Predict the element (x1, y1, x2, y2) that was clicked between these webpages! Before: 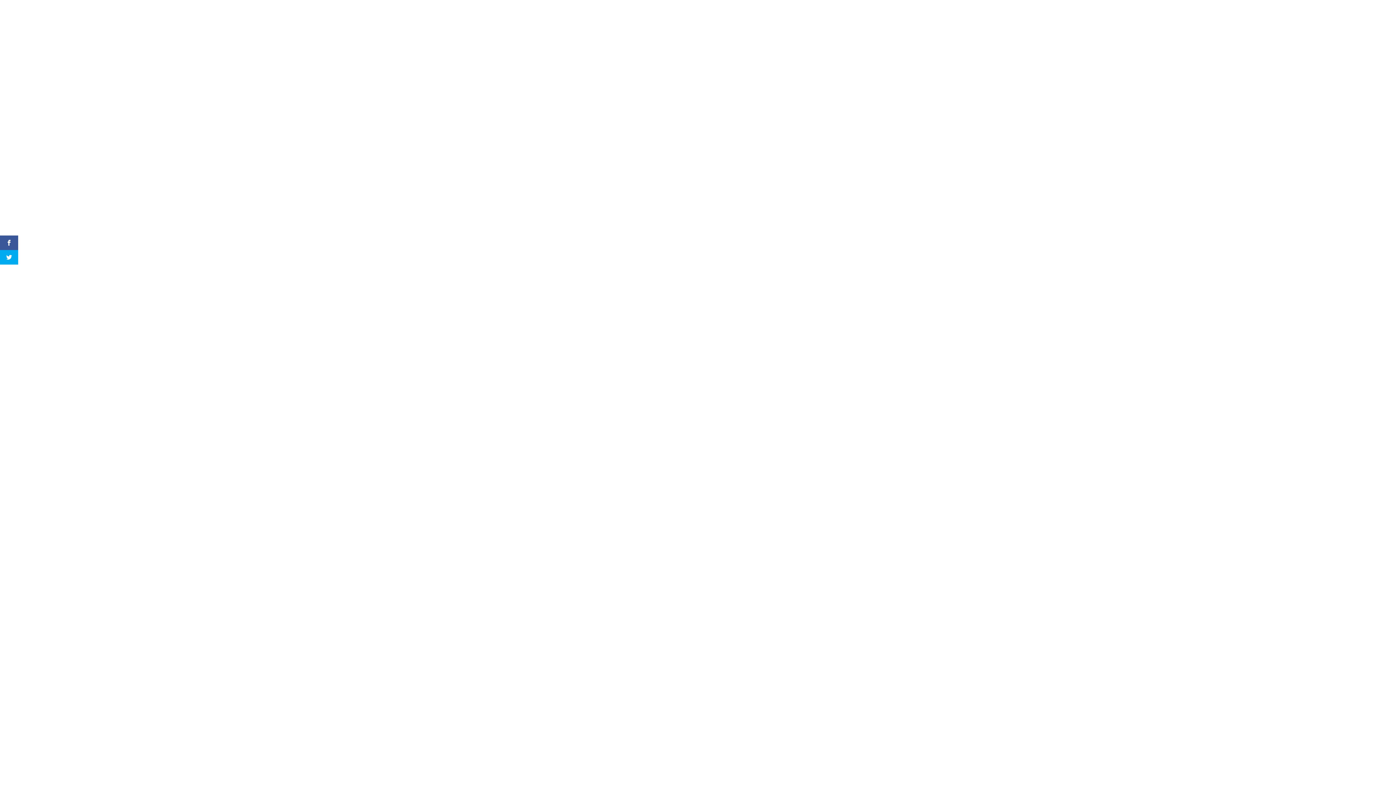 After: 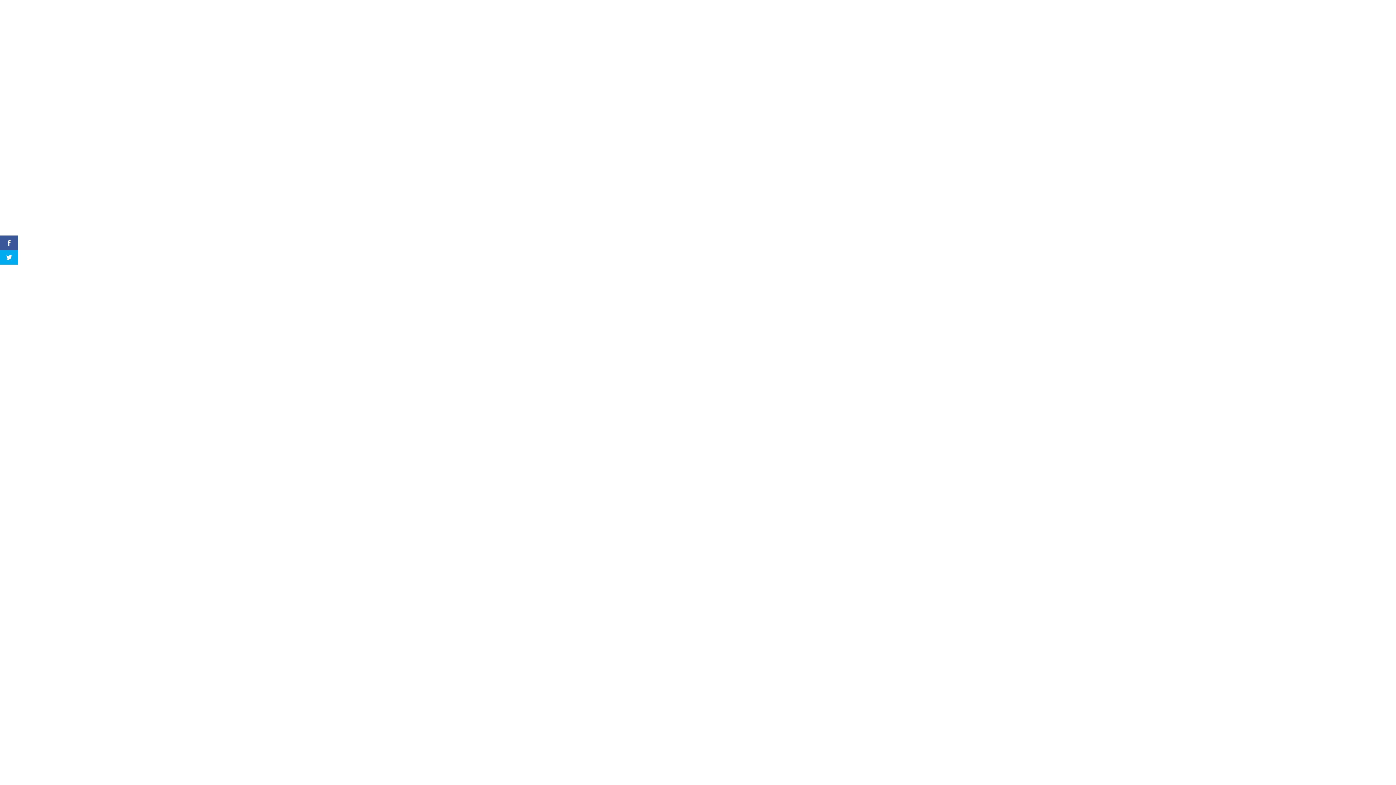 Action: bbox: (819, 210, 830, 221)